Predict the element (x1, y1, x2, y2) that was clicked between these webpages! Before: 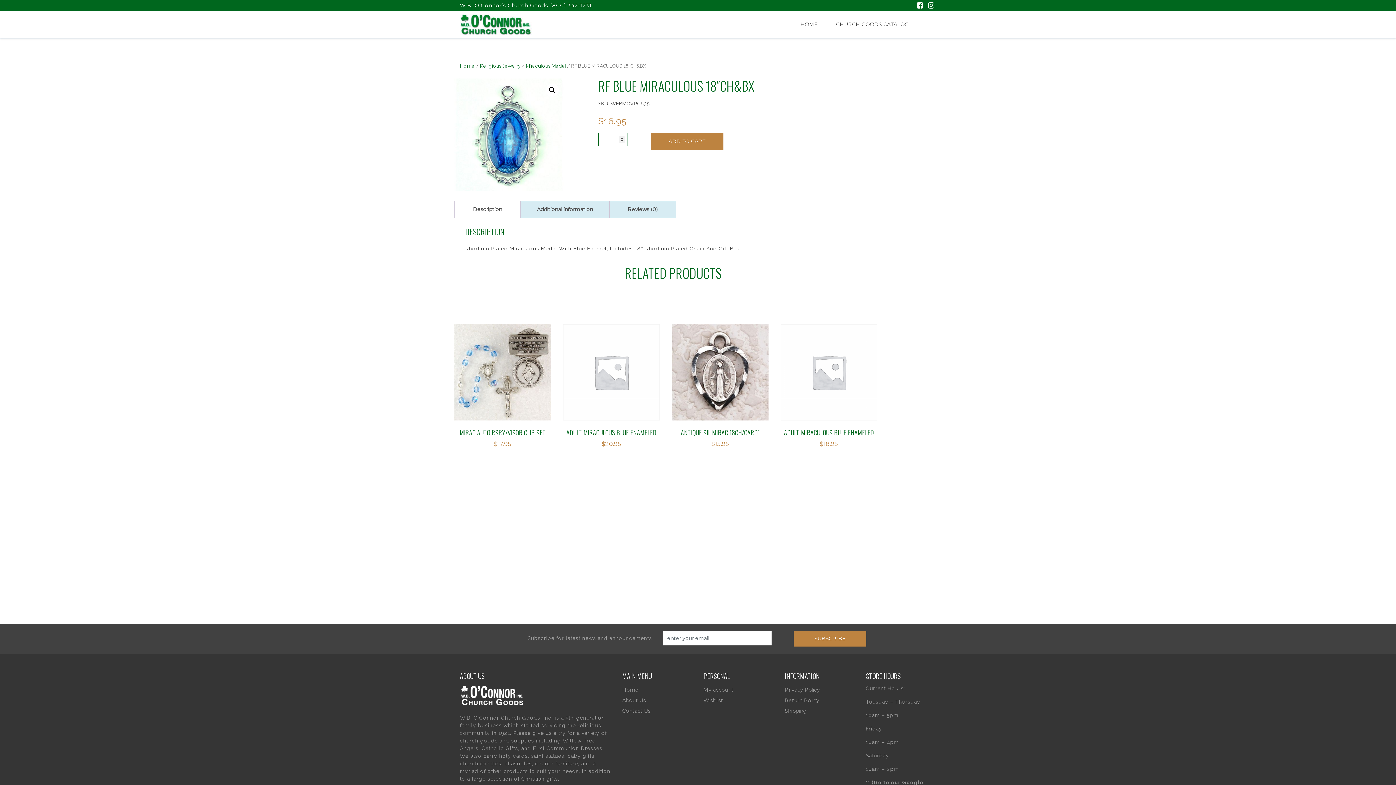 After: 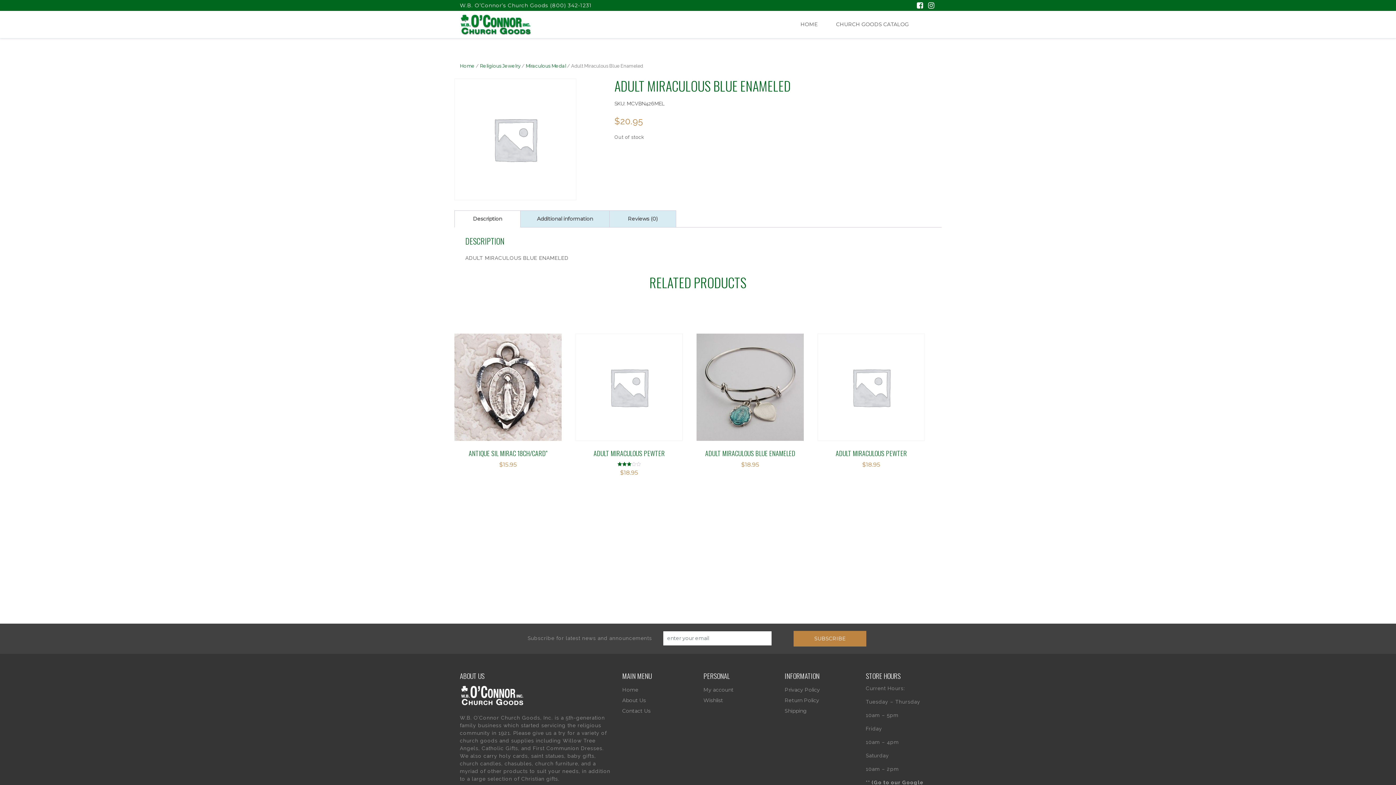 Action: label: ADULT MIRACULOUS BLUE ENAMELED
$20.95 bbox: (563, 324, 659, 448)